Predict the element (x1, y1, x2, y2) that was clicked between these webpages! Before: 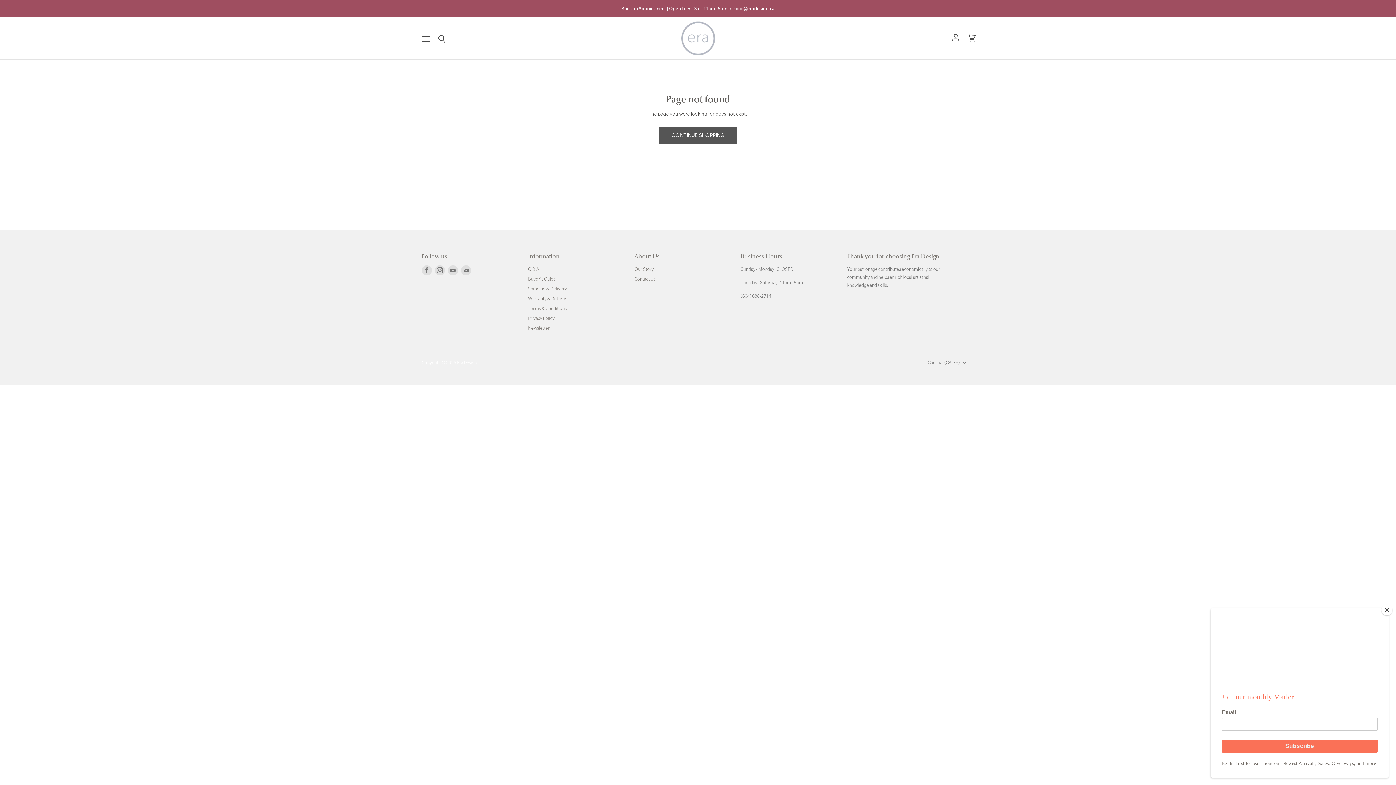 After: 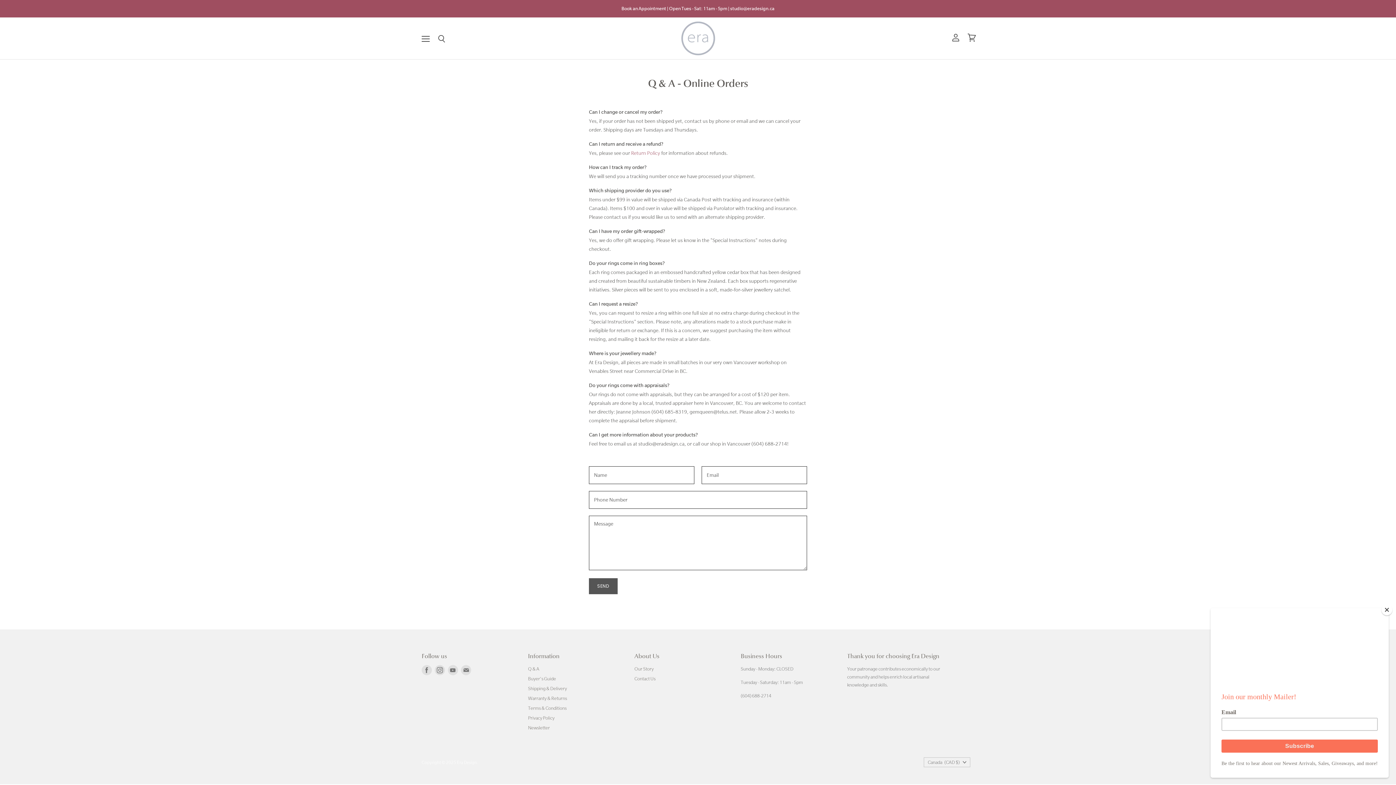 Action: bbox: (528, 266, 539, 272) label: Q & A